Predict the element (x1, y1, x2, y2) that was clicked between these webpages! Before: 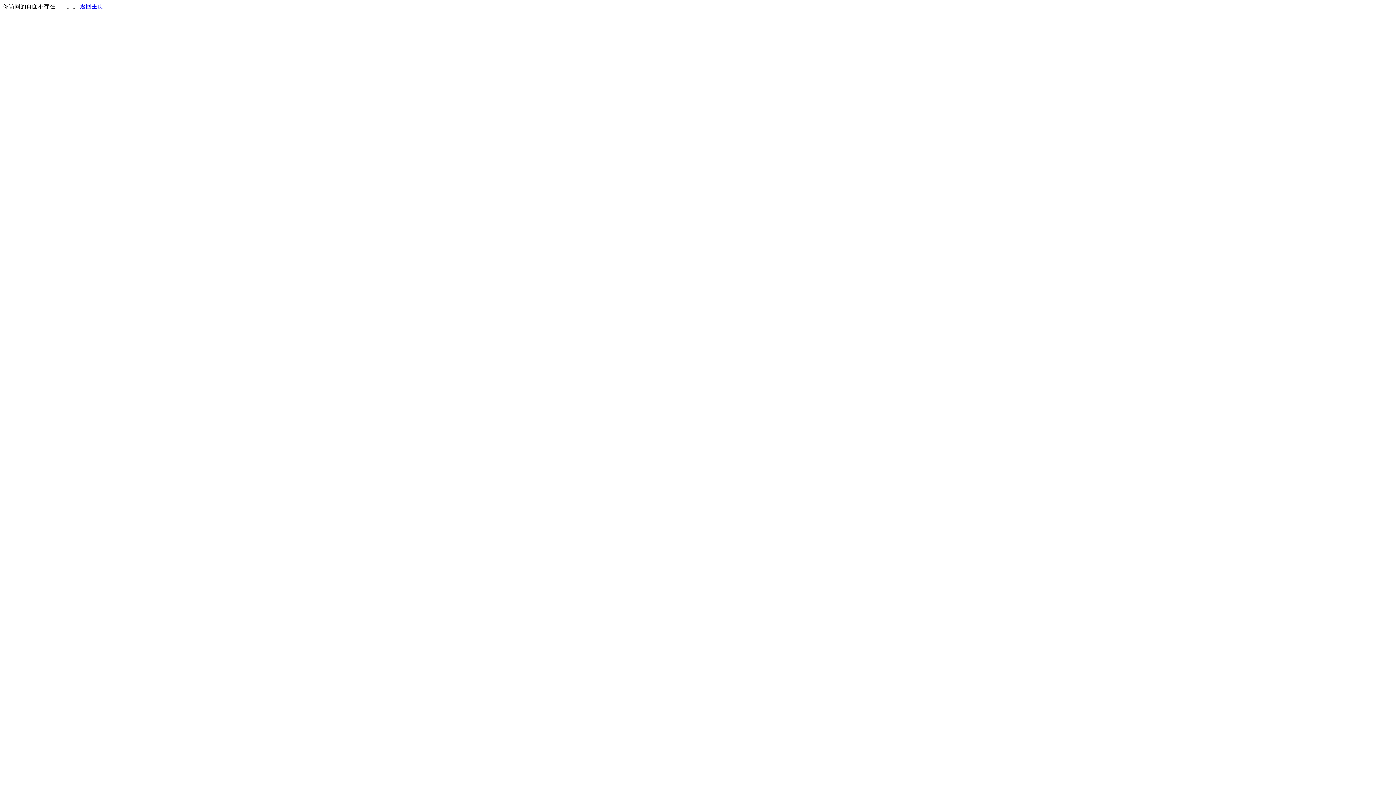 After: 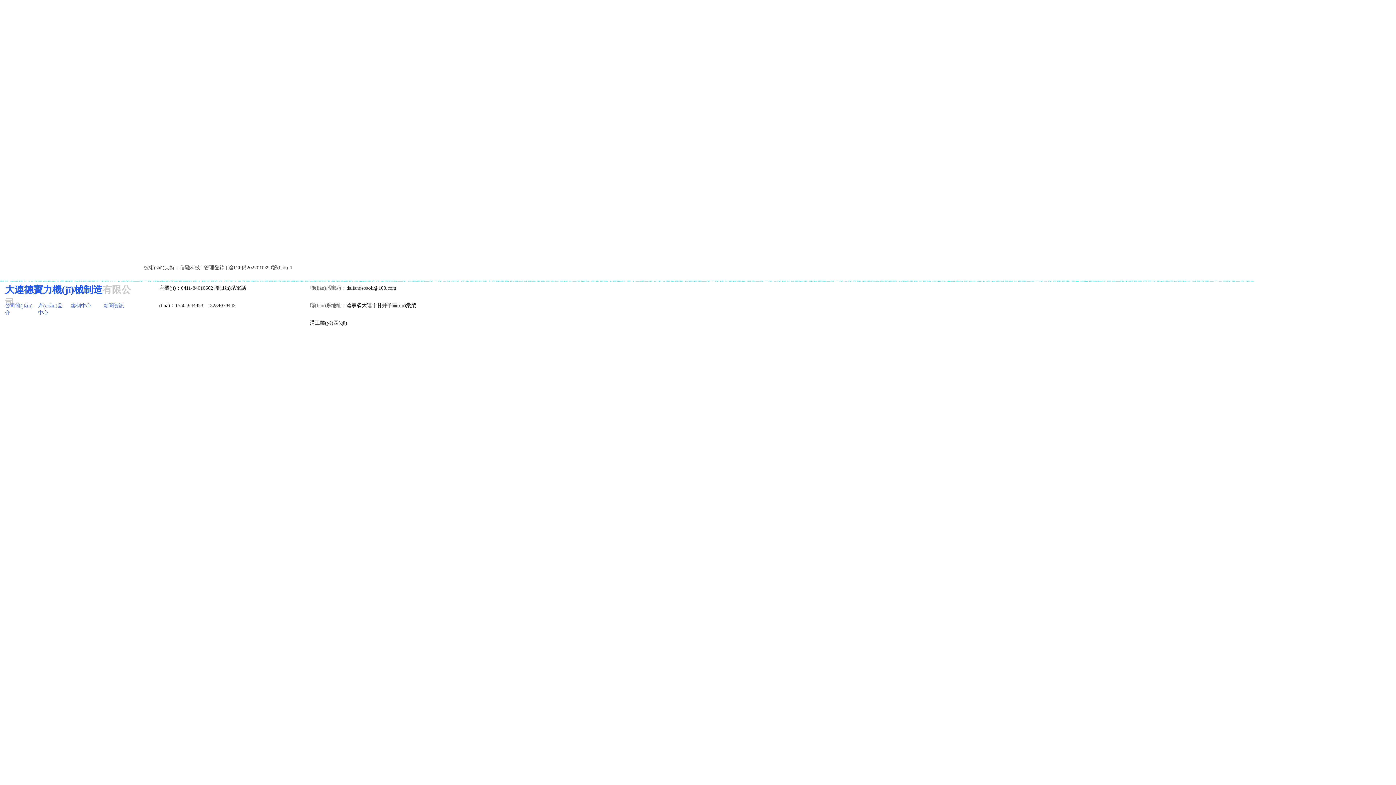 Action: bbox: (80, 3, 103, 9) label: 返回主页